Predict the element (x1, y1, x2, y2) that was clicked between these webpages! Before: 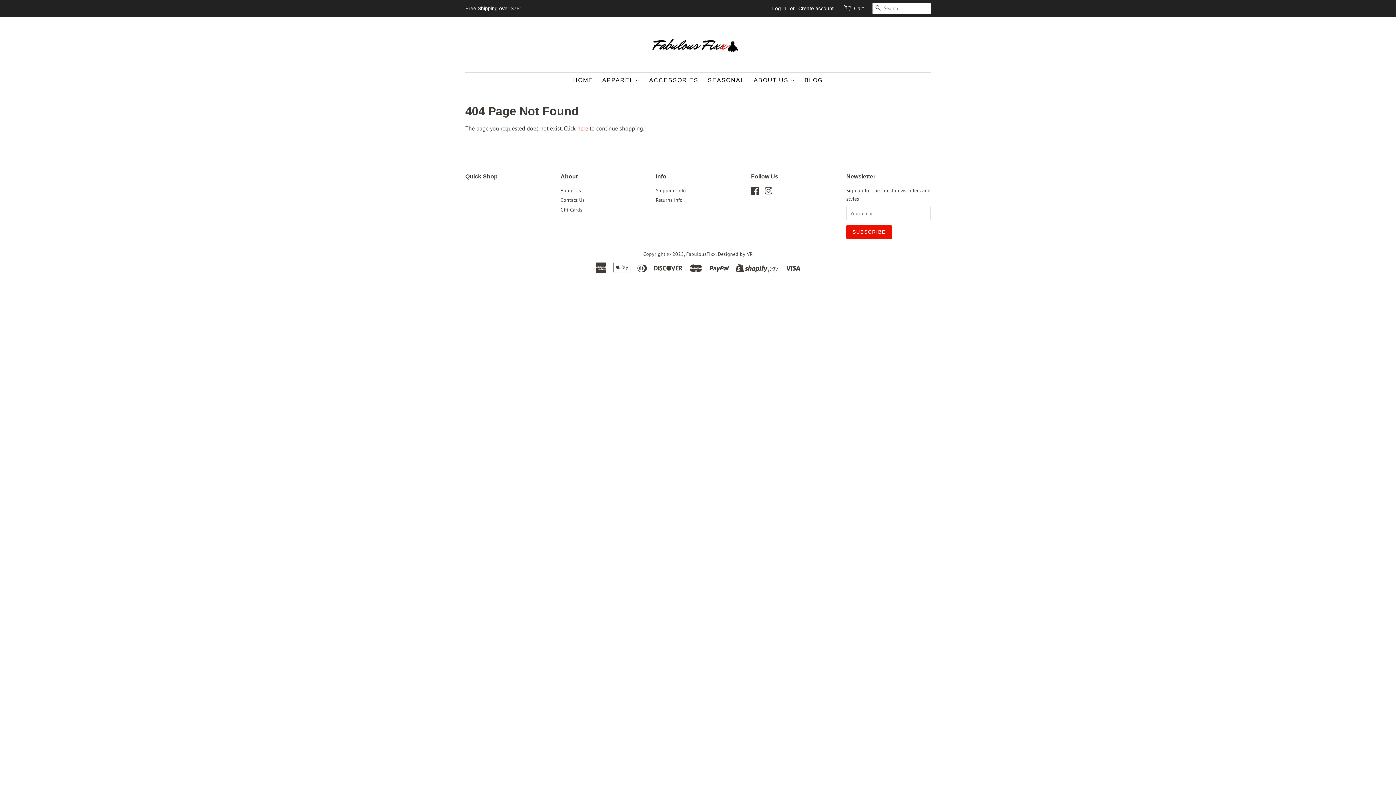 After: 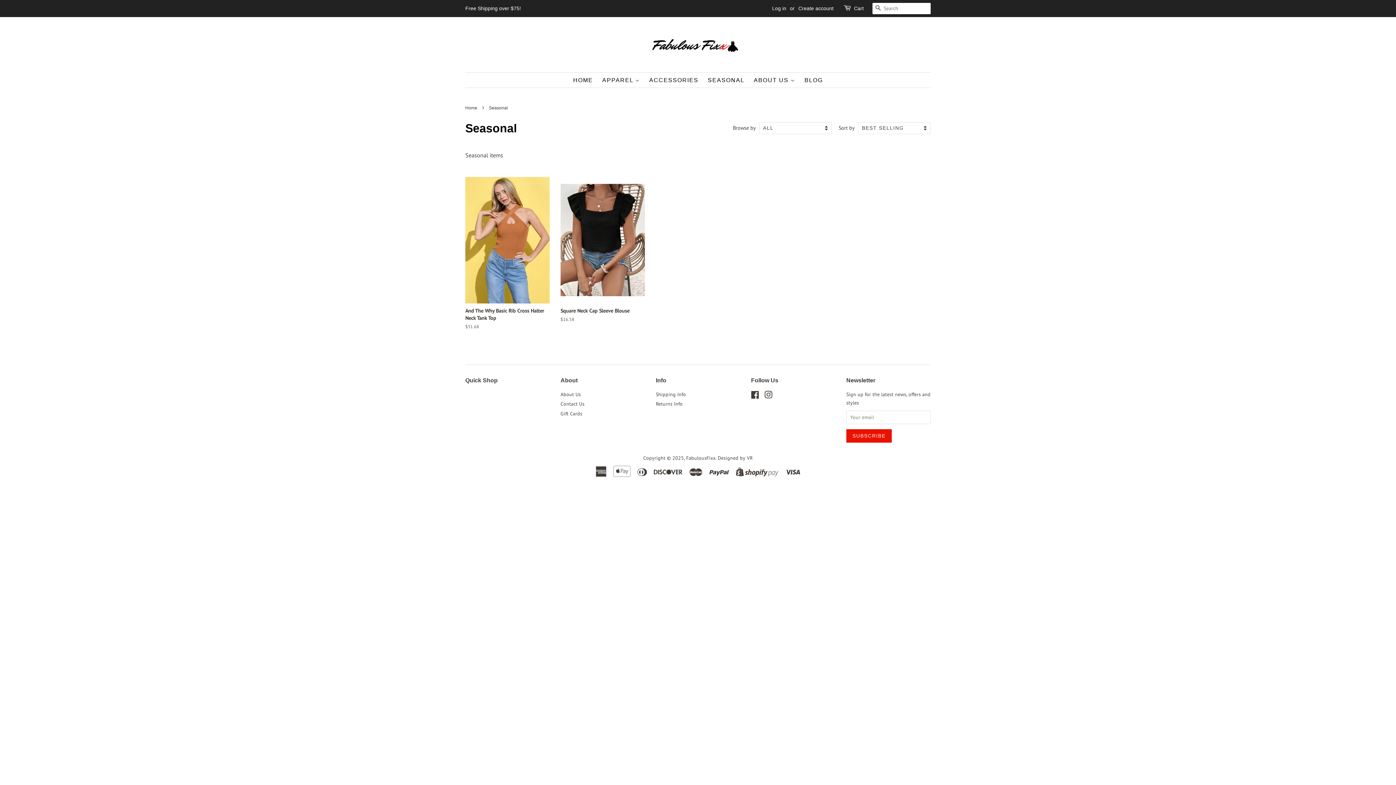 Action: label: SEASONAL bbox: (705, 72, 748, 87)